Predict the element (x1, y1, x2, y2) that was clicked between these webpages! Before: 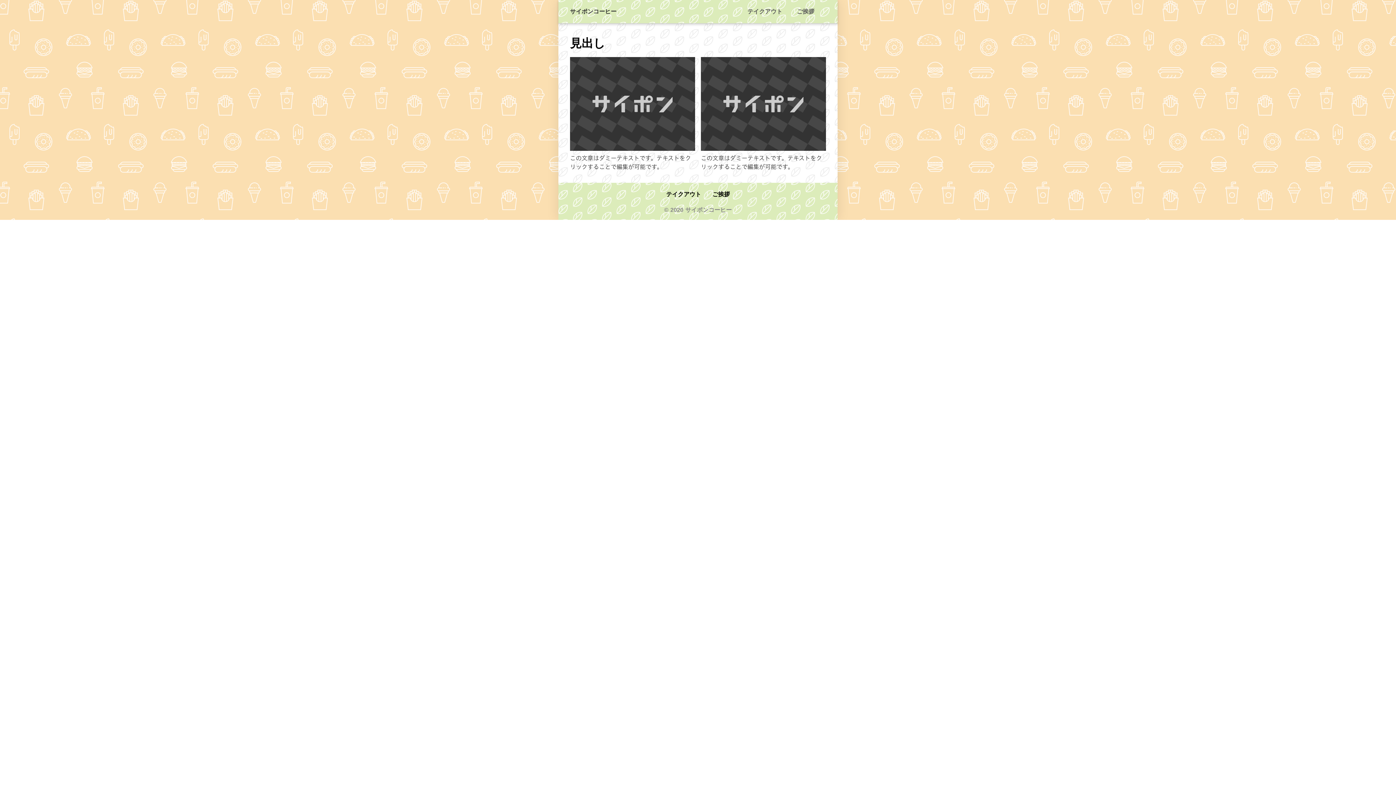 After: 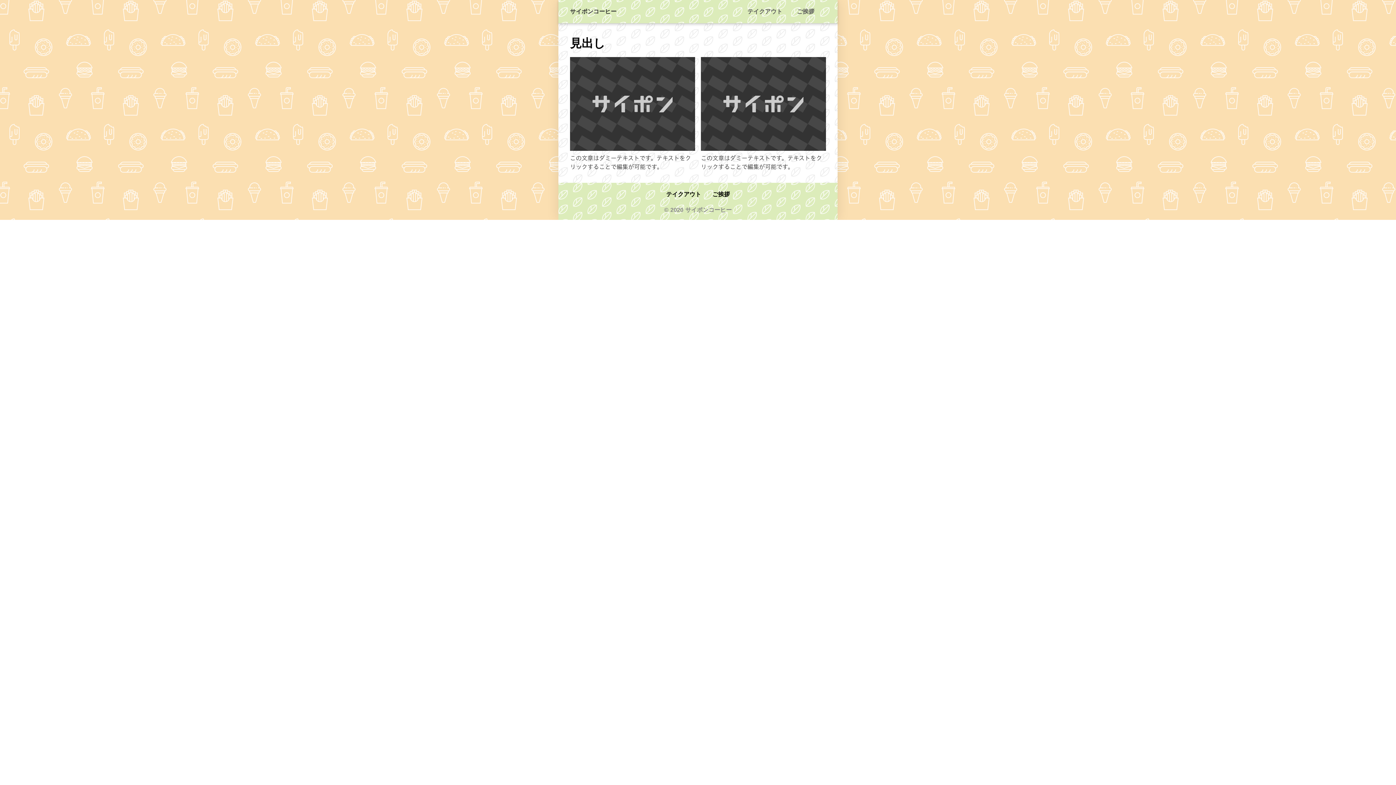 Action: bbox: (712, 190, 730, 198) label: ご挨拶